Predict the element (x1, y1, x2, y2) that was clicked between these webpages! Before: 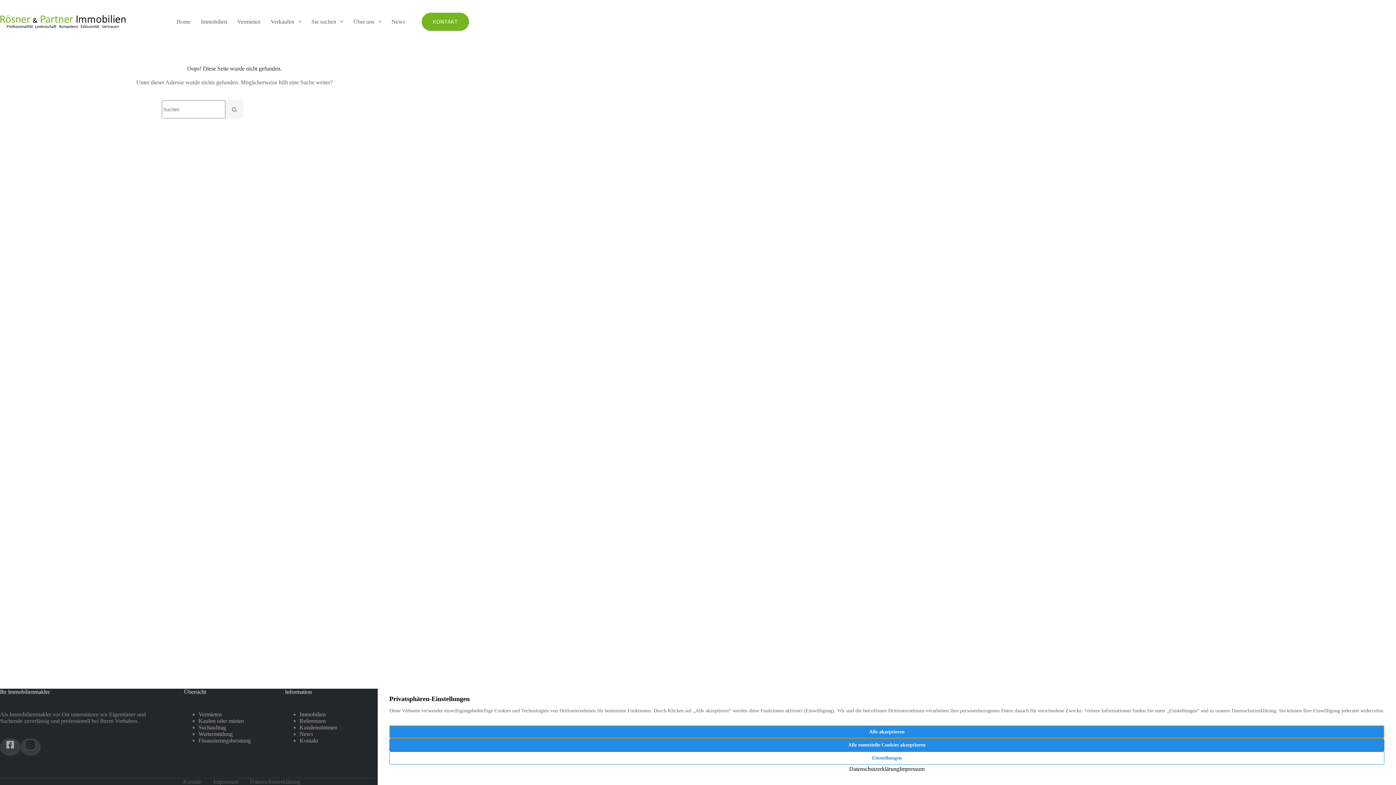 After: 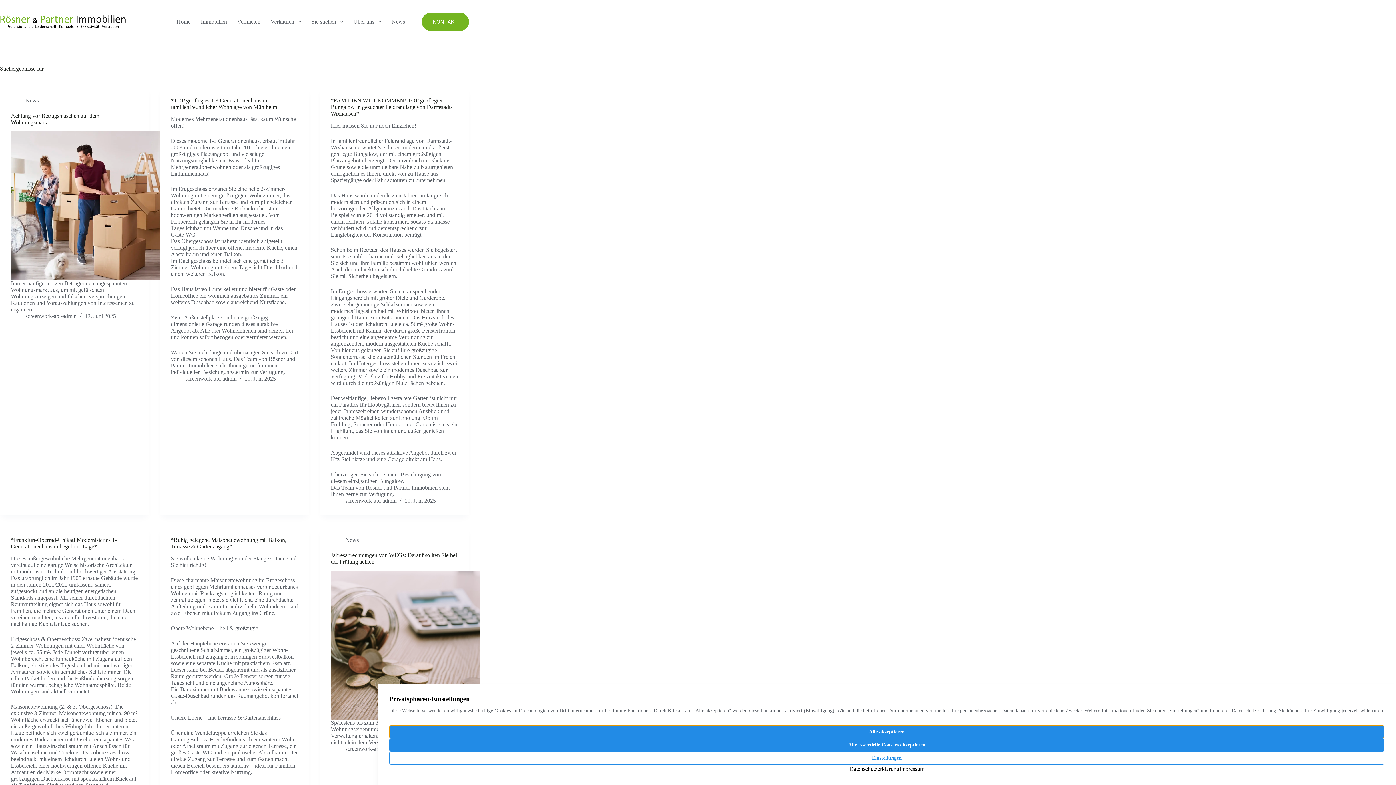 Action: bbox: (225, 100, 243, 118) label: Such-Button